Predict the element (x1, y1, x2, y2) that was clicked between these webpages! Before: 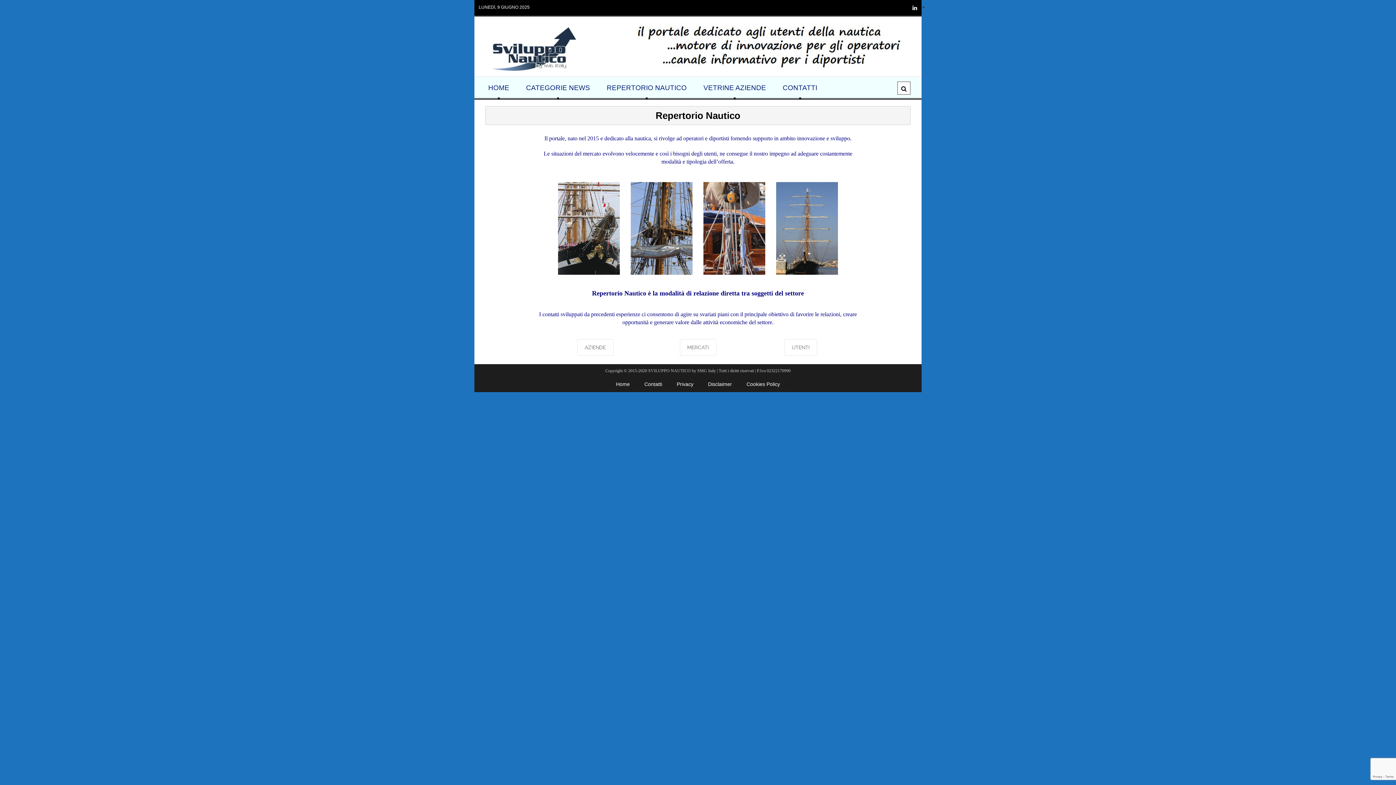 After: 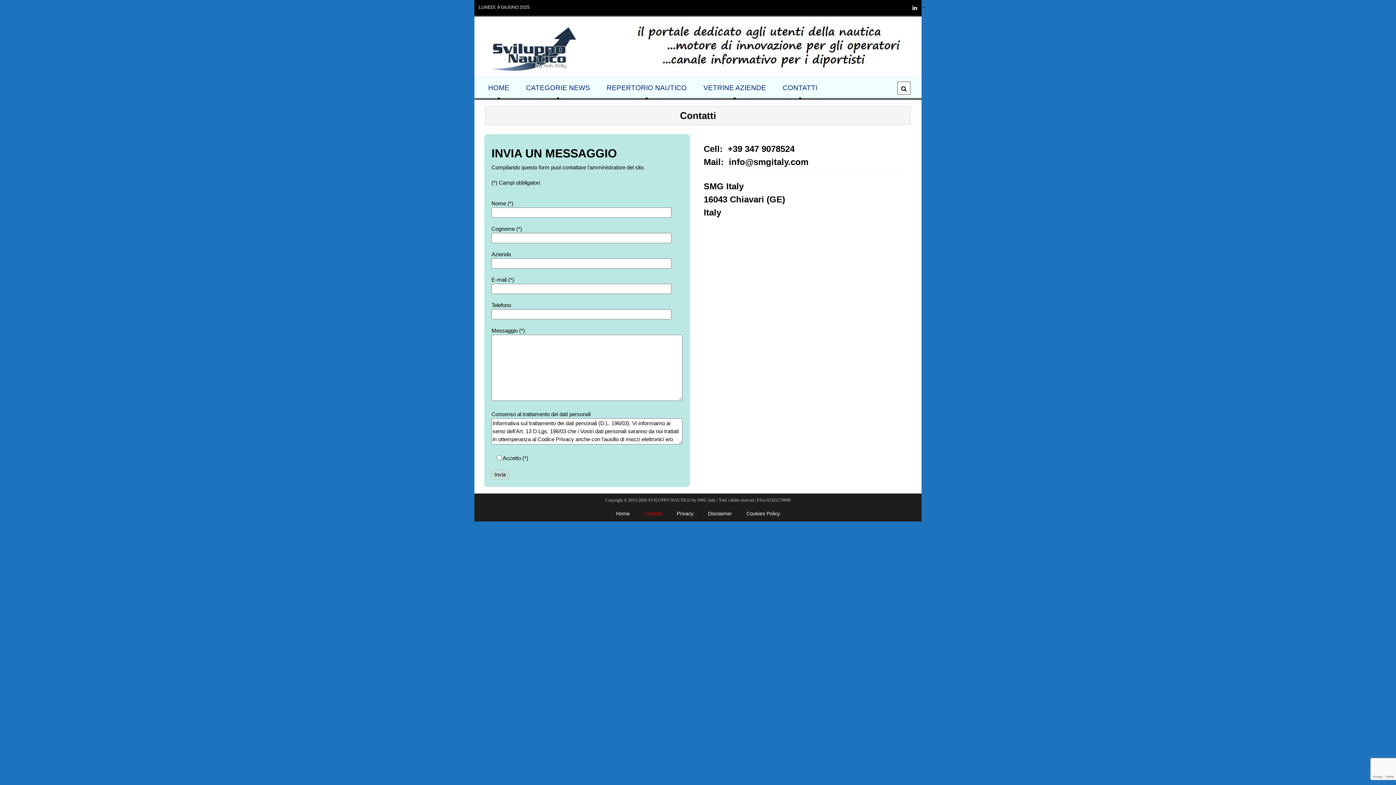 Action: bbox: (644, 381, 662, 387) label: Contatti